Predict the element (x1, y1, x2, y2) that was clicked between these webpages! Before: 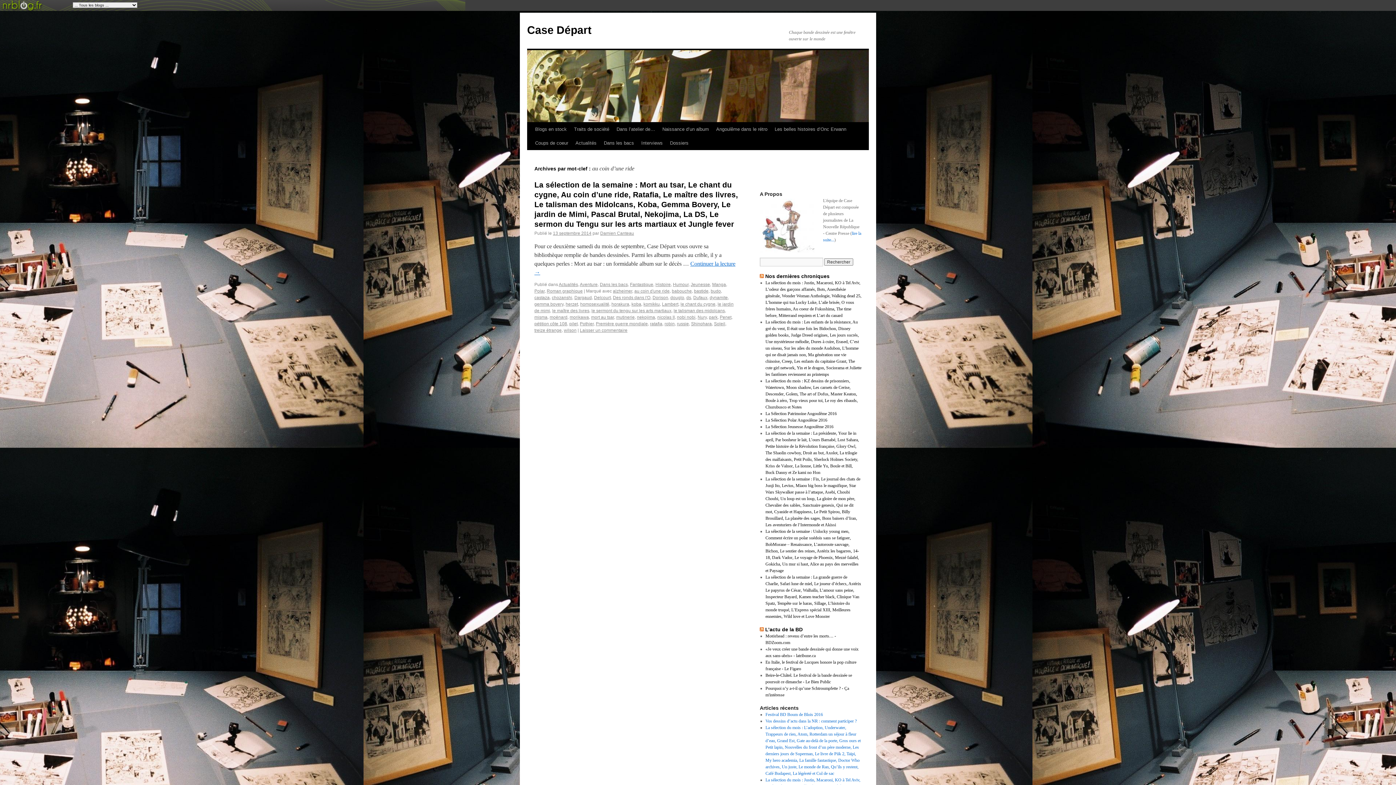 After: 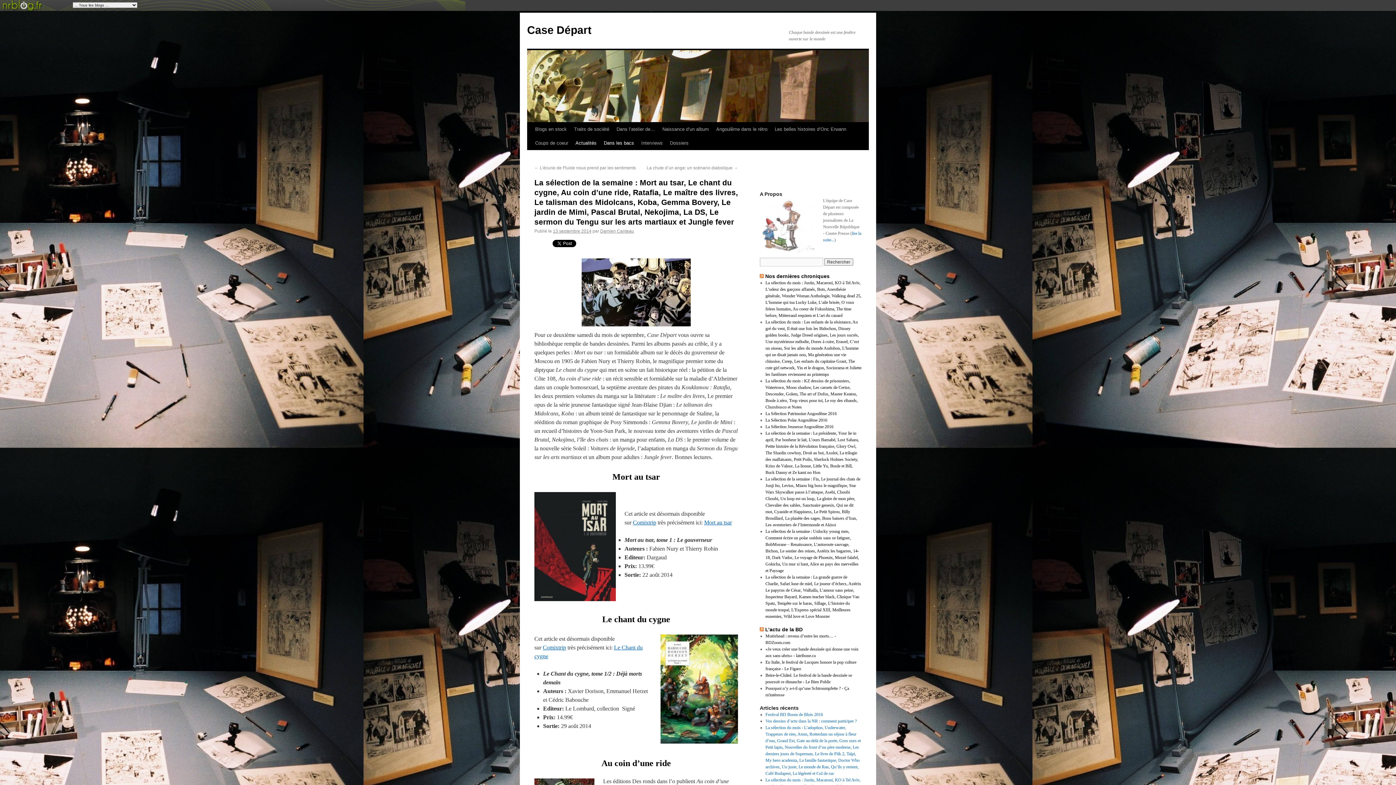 Action: bbox: (553, 230, 591, 236) label: 13 septembre 2014